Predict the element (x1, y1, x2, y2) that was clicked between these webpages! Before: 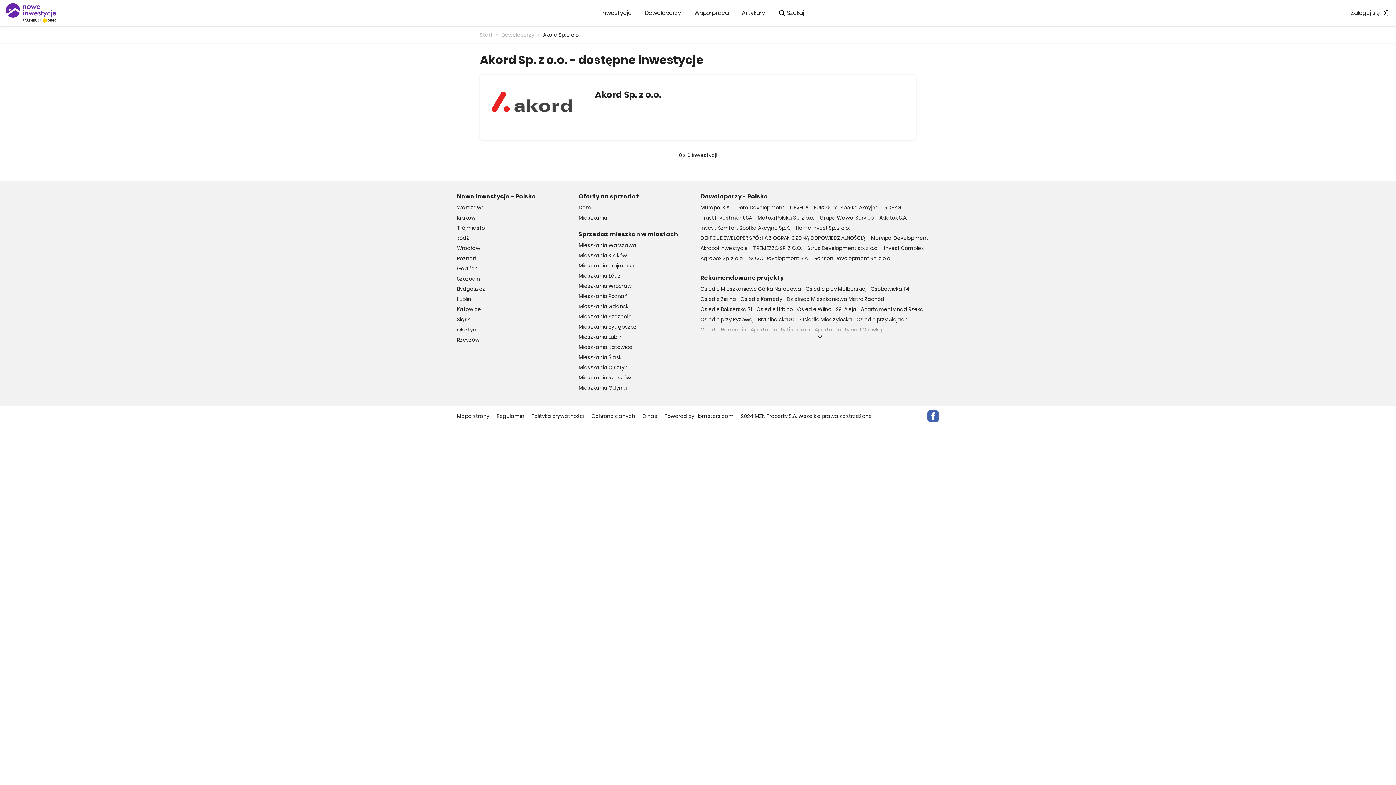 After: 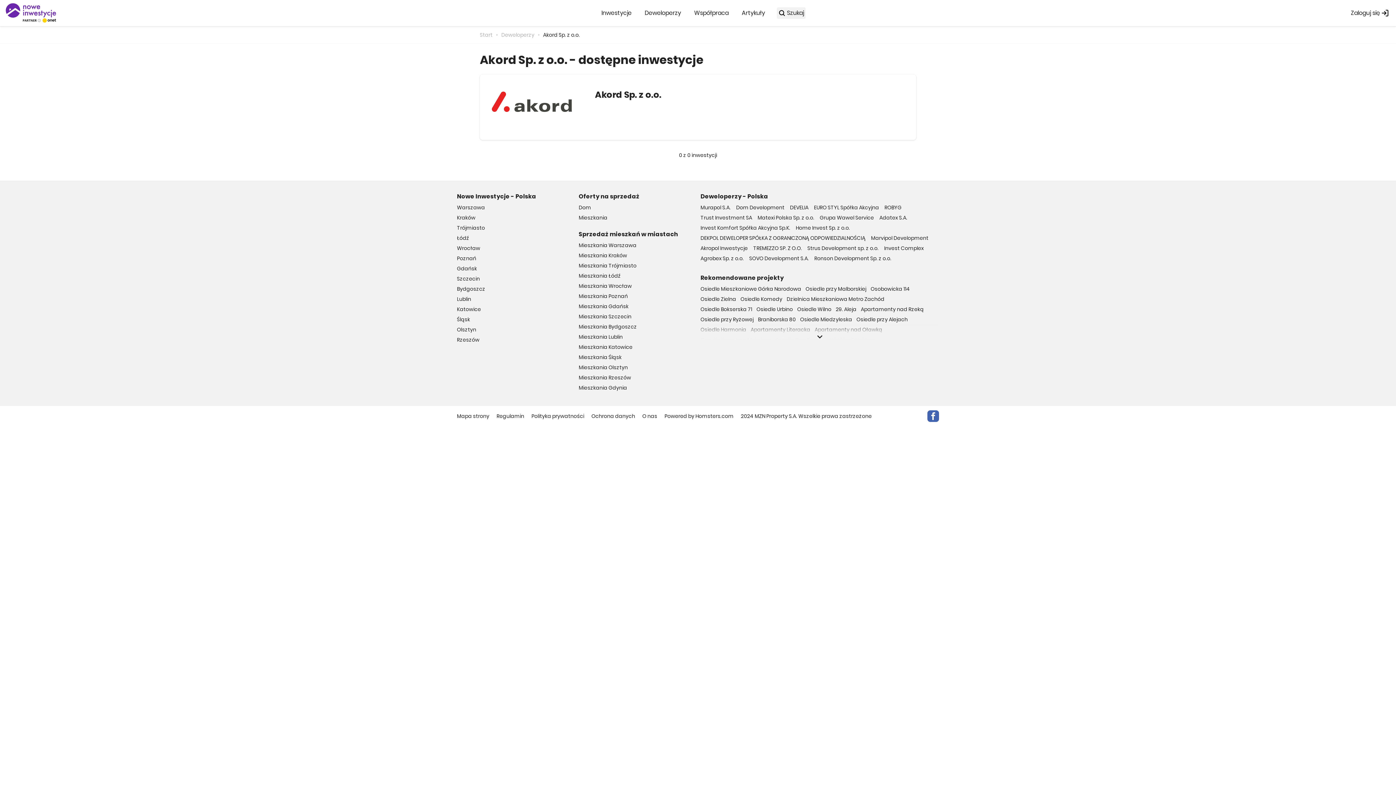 Action: bbox: (776, 0, 805, 26) label: Szukaj